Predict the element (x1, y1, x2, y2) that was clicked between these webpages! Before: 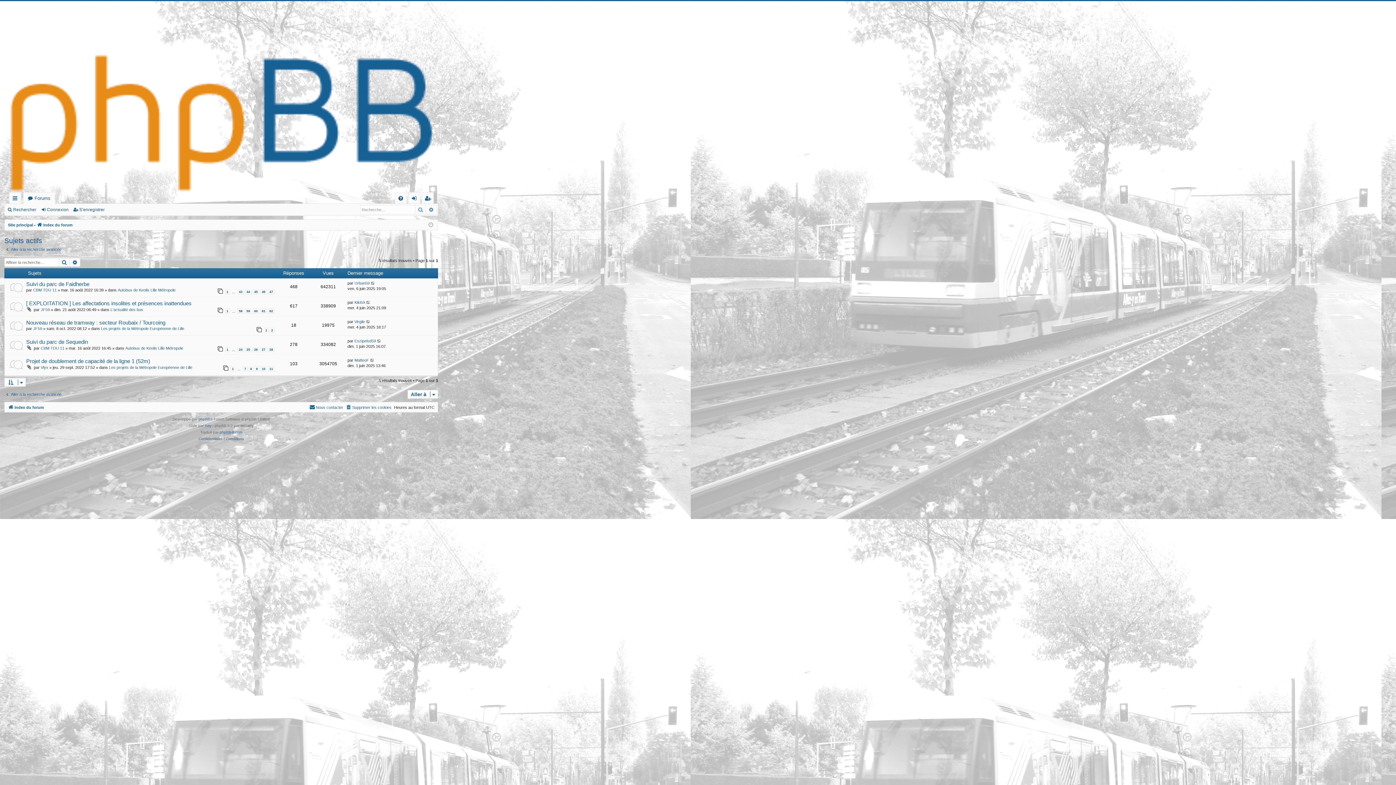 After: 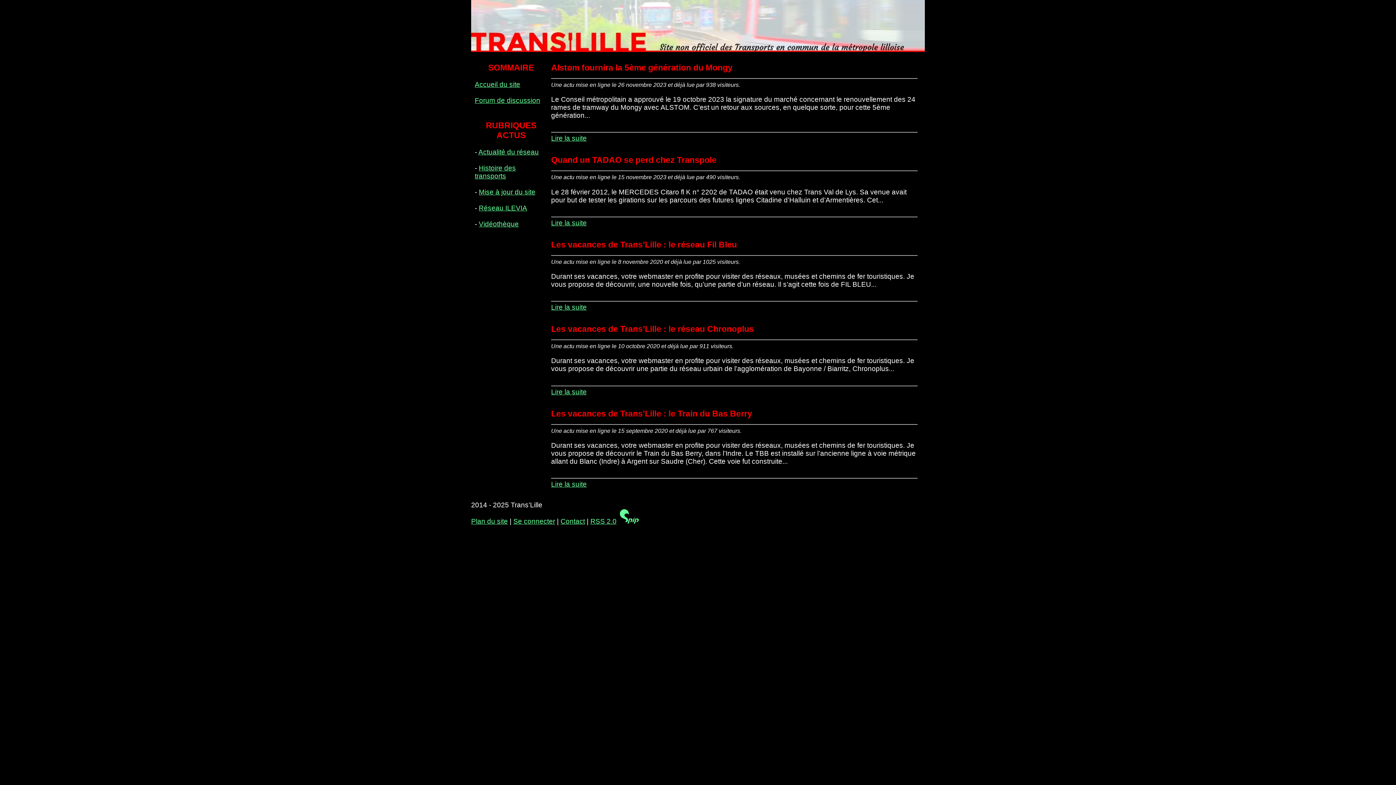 Action: bbox: (8, 221, 33, 229) label: Site principal